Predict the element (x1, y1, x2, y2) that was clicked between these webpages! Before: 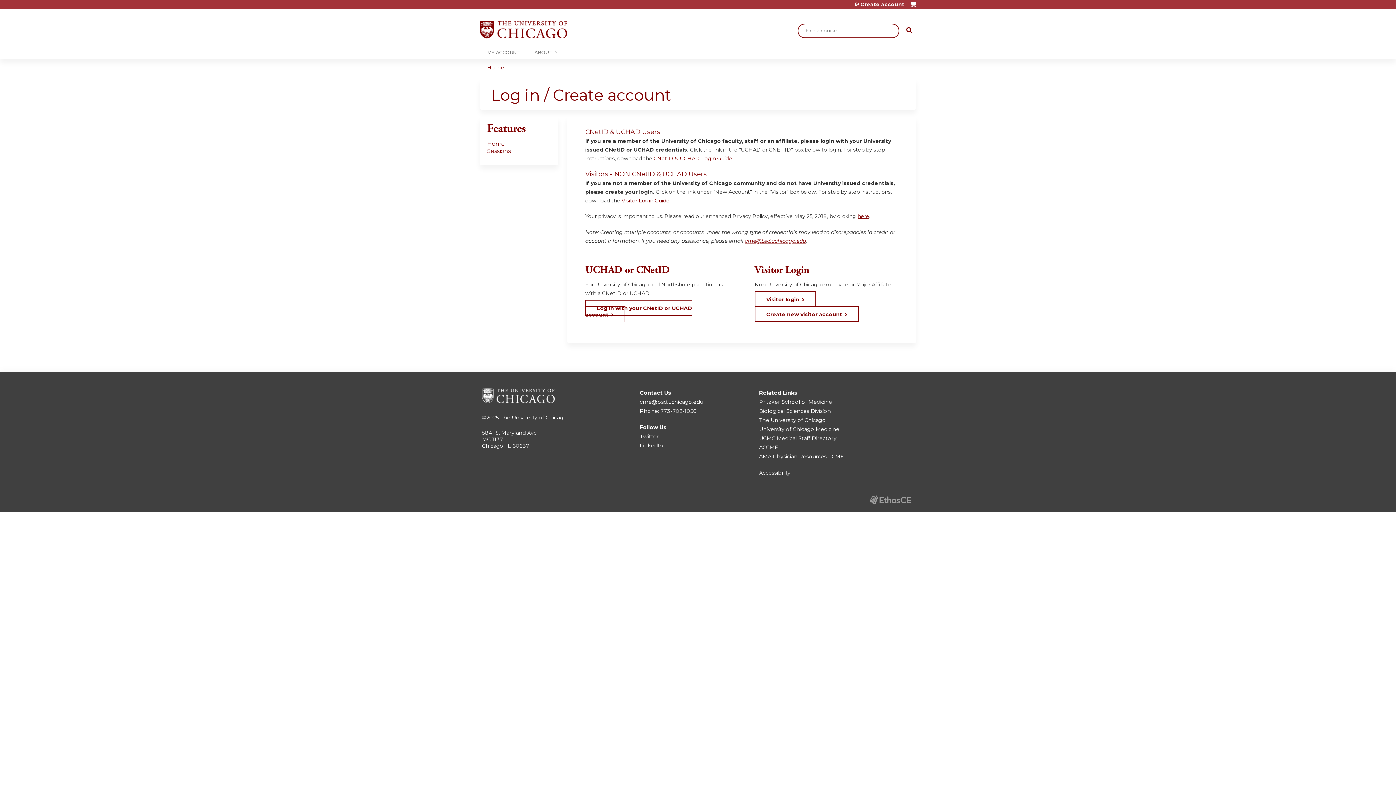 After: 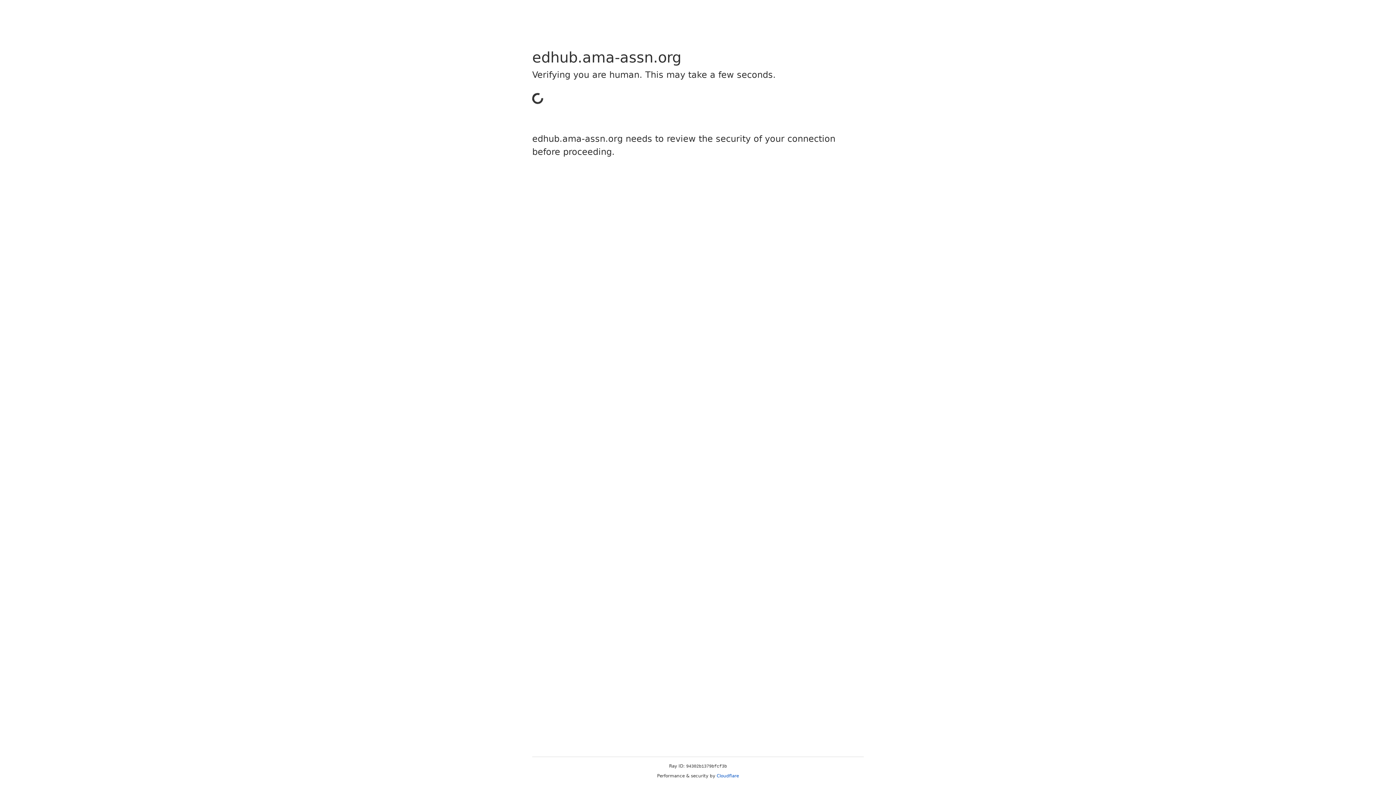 Action: label: AMA Physician Resources - CME bbox: (759, 453, 844, 459)